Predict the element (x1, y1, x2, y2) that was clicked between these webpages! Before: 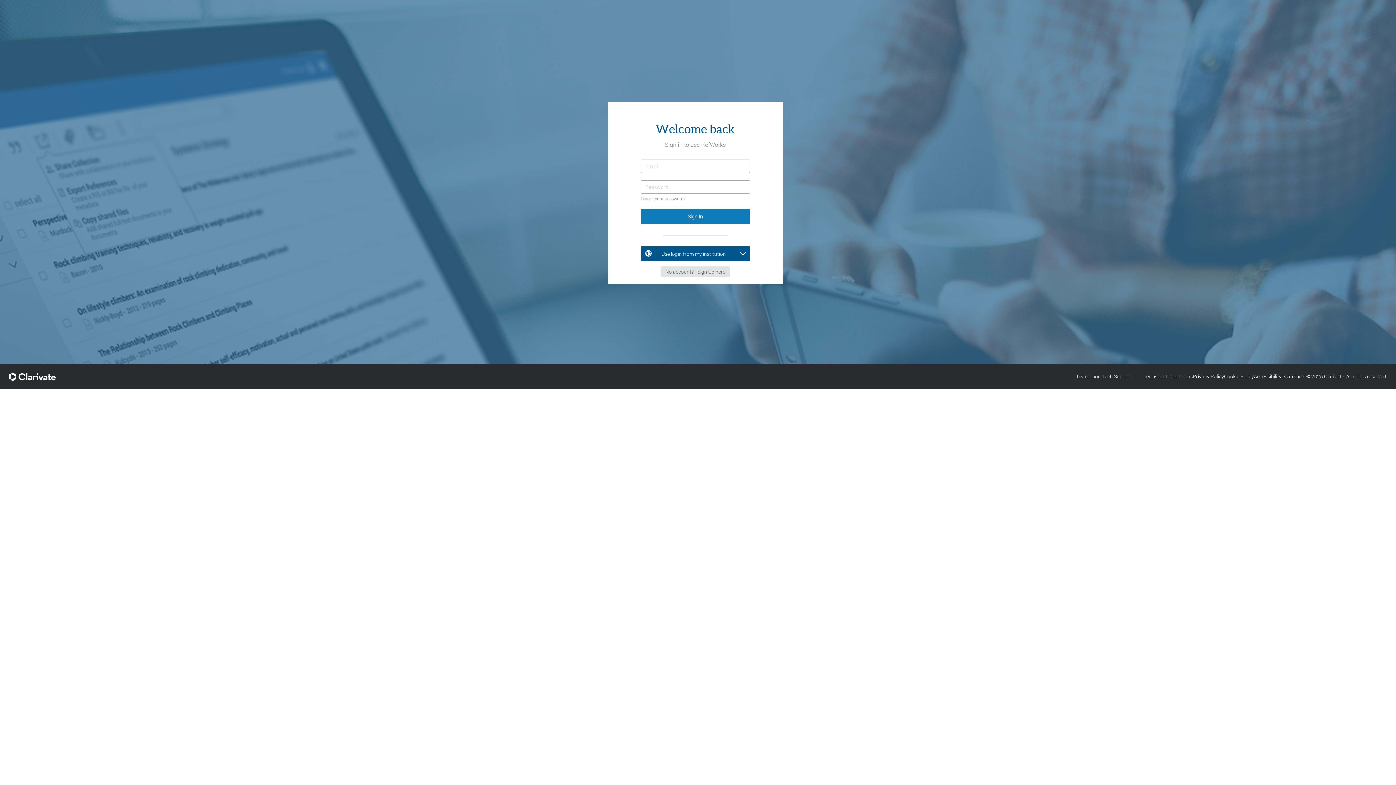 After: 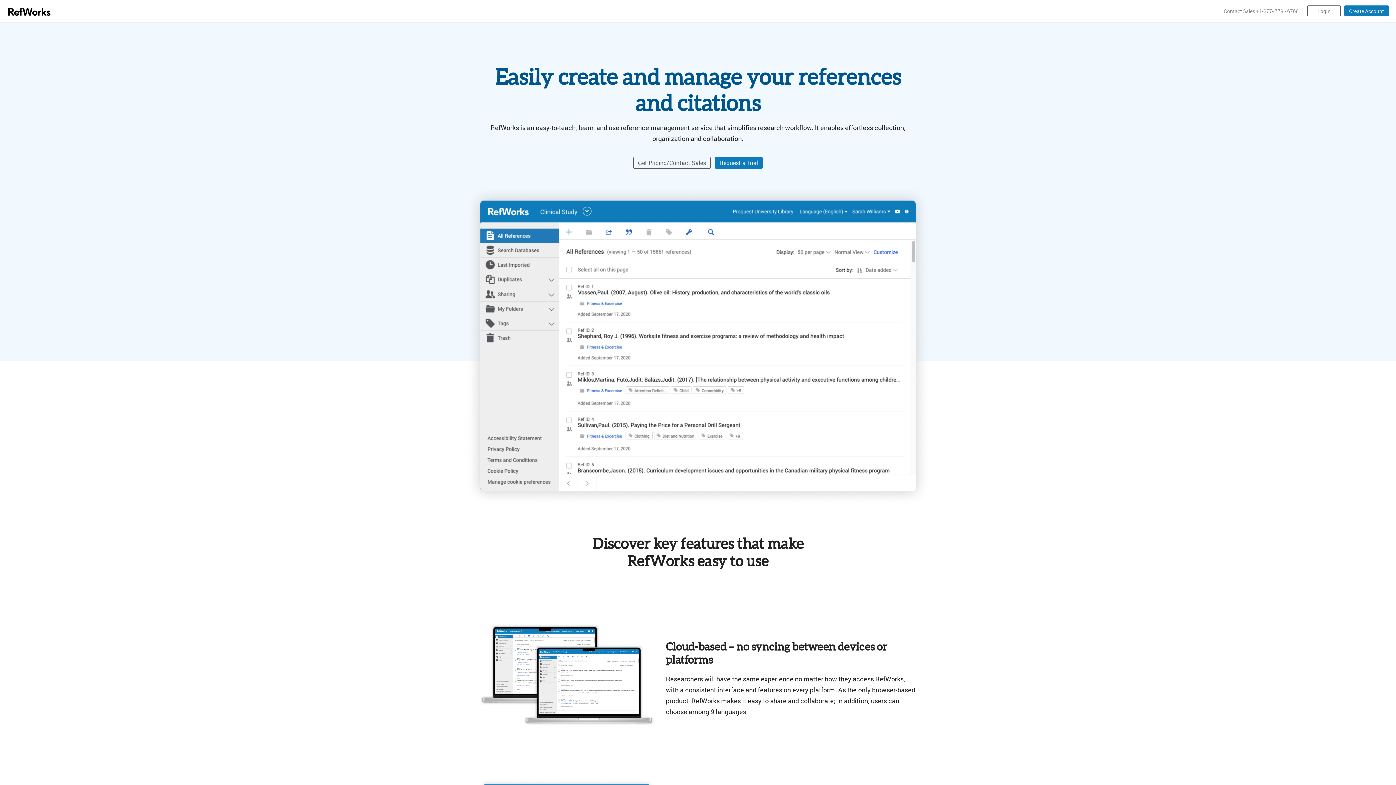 Action: label: Learn more bbox: (1077, 373, 1102, 380)